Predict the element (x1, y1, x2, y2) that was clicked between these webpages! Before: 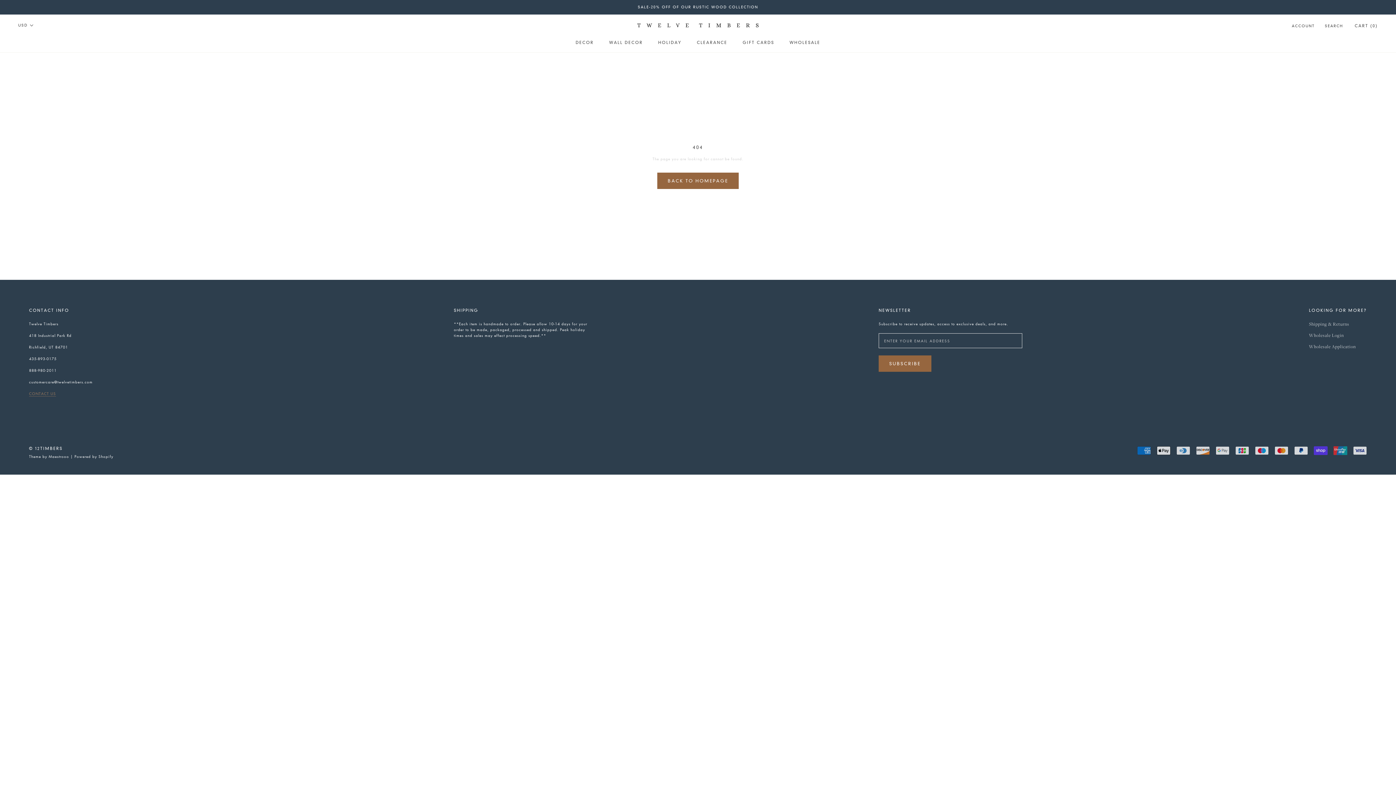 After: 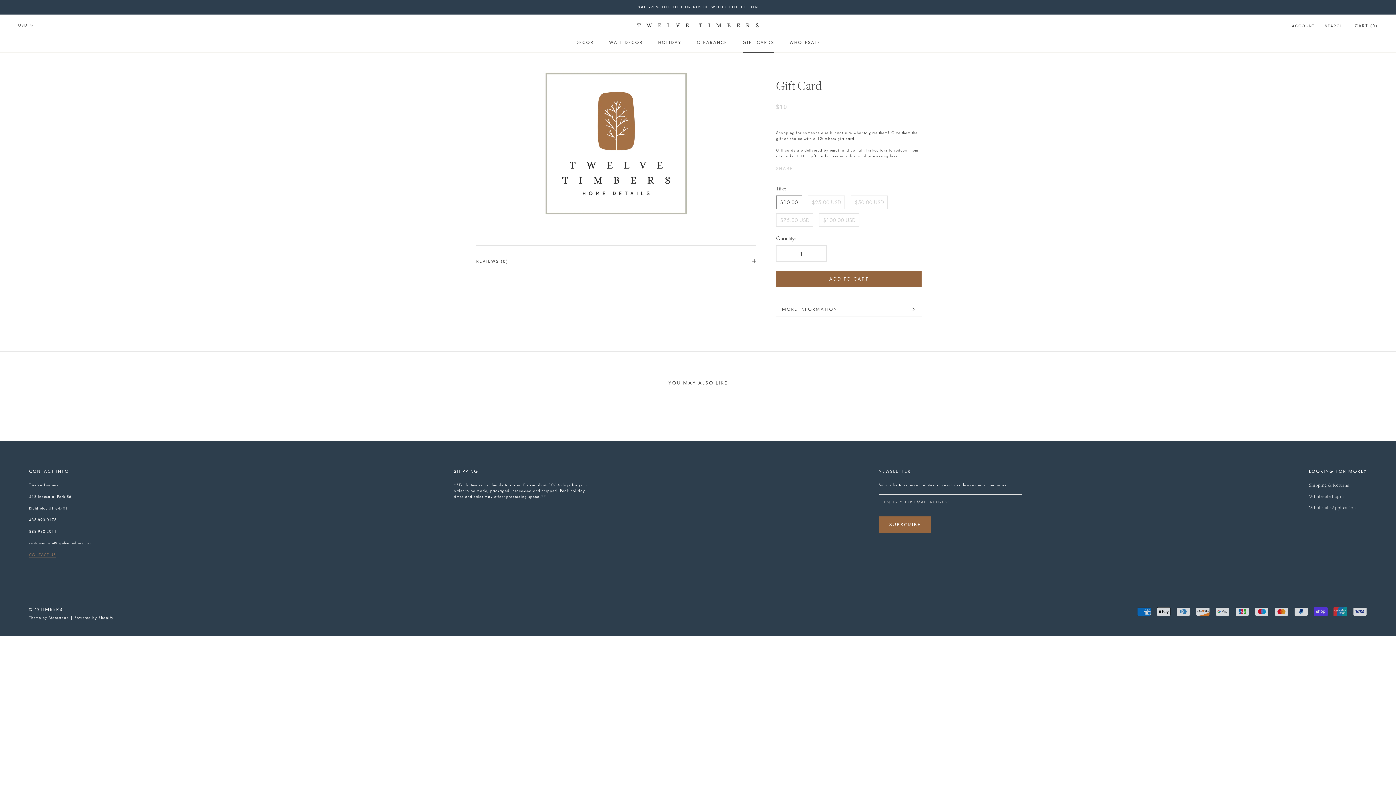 Action: bbox: (742, 40, 774, 45) label: GIFT CARDS
GIFT CARDS